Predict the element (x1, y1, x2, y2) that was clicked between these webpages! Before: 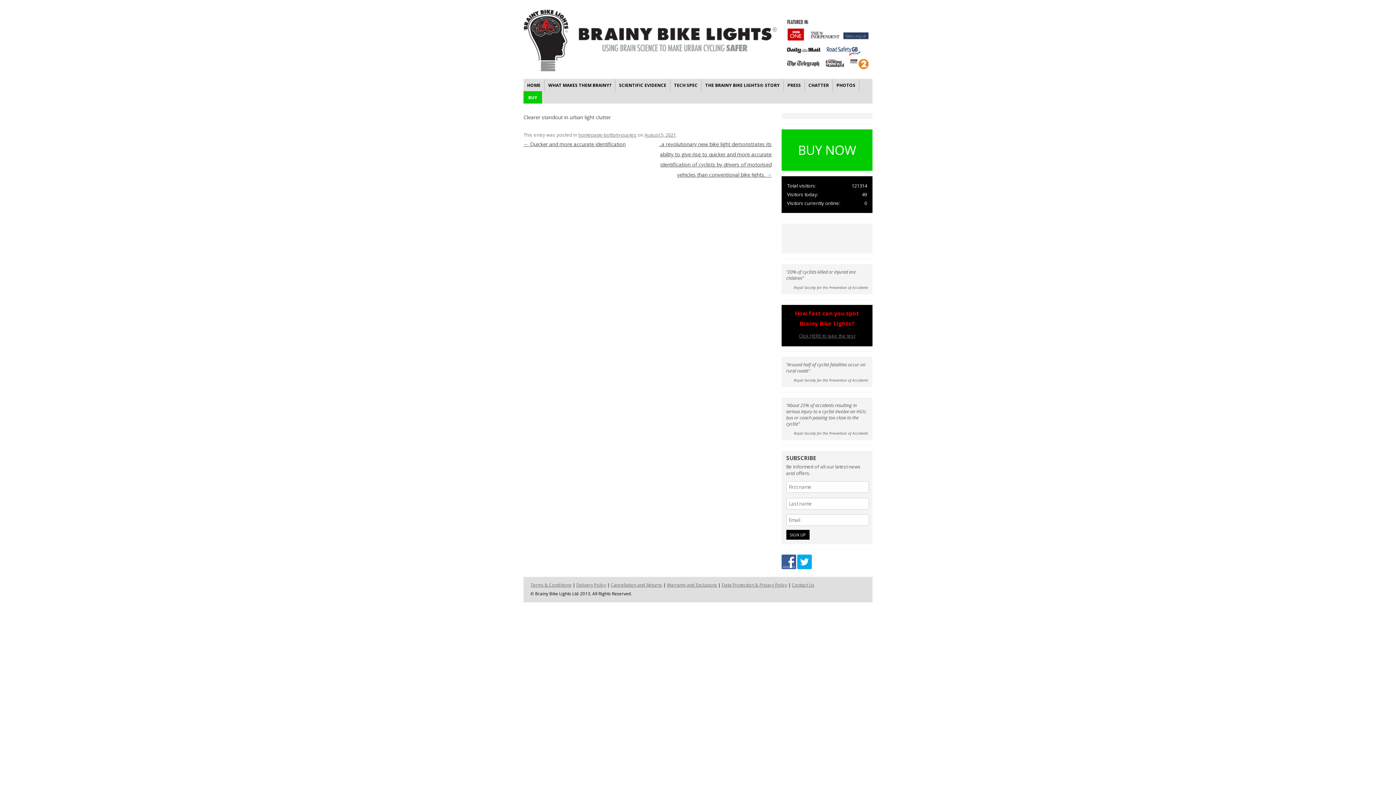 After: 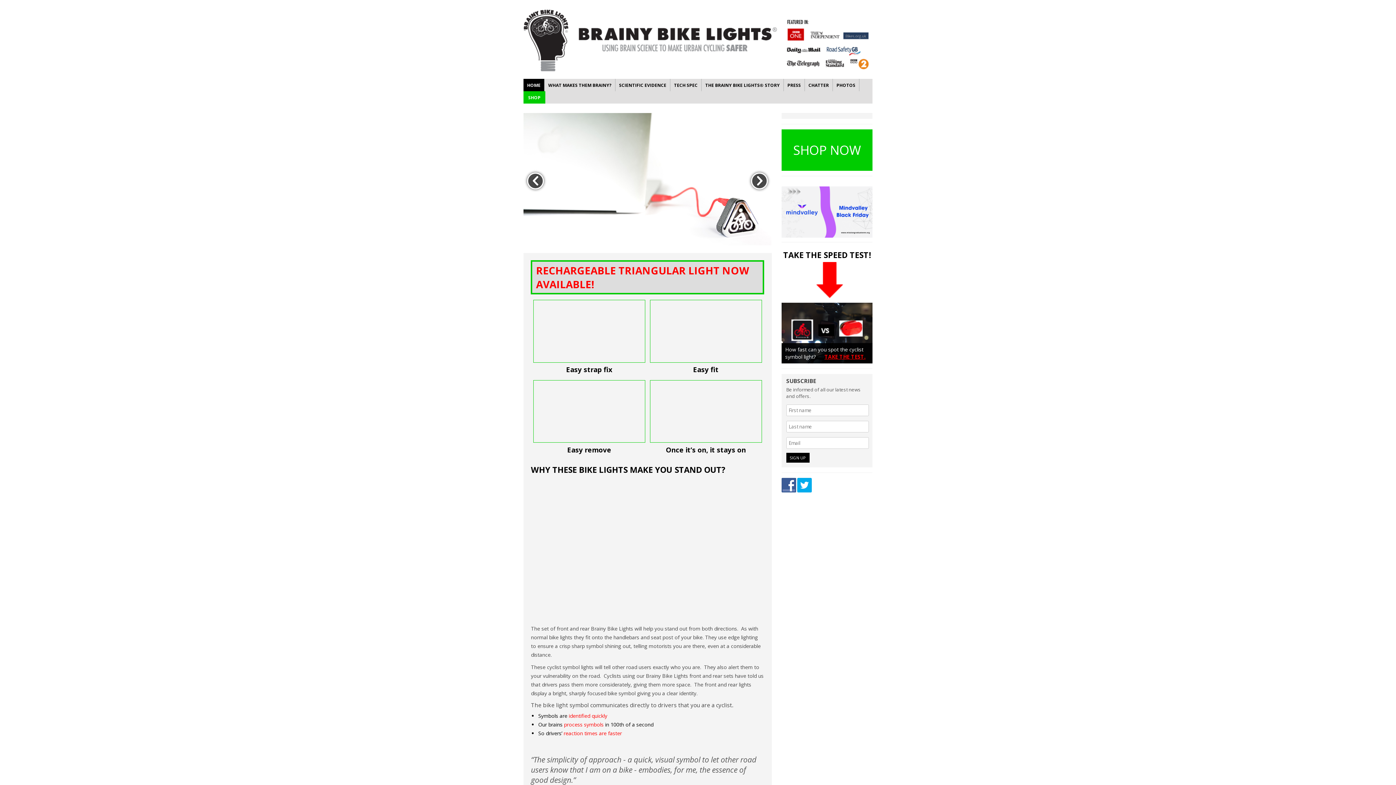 Action: bbox: (792, 593, 814, 599) label: Contact Us